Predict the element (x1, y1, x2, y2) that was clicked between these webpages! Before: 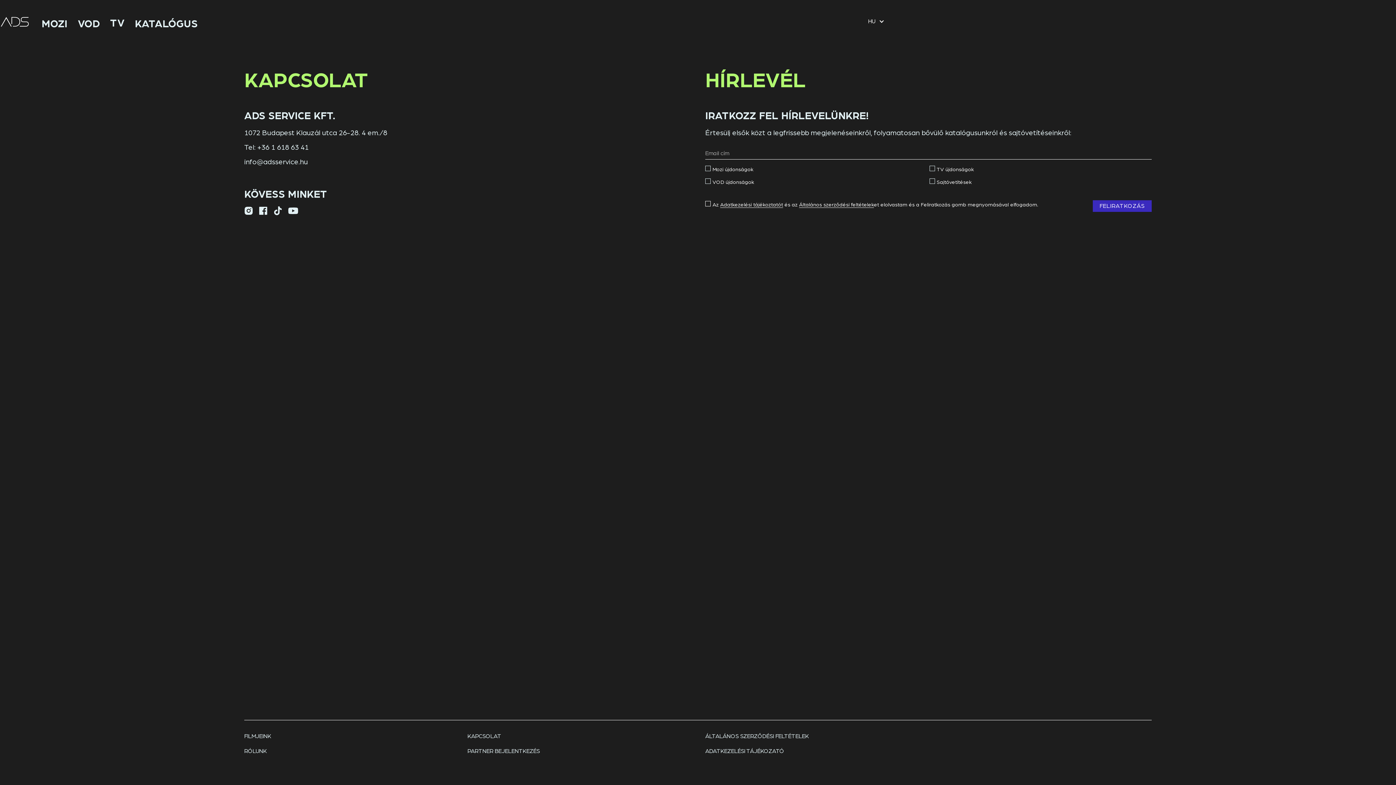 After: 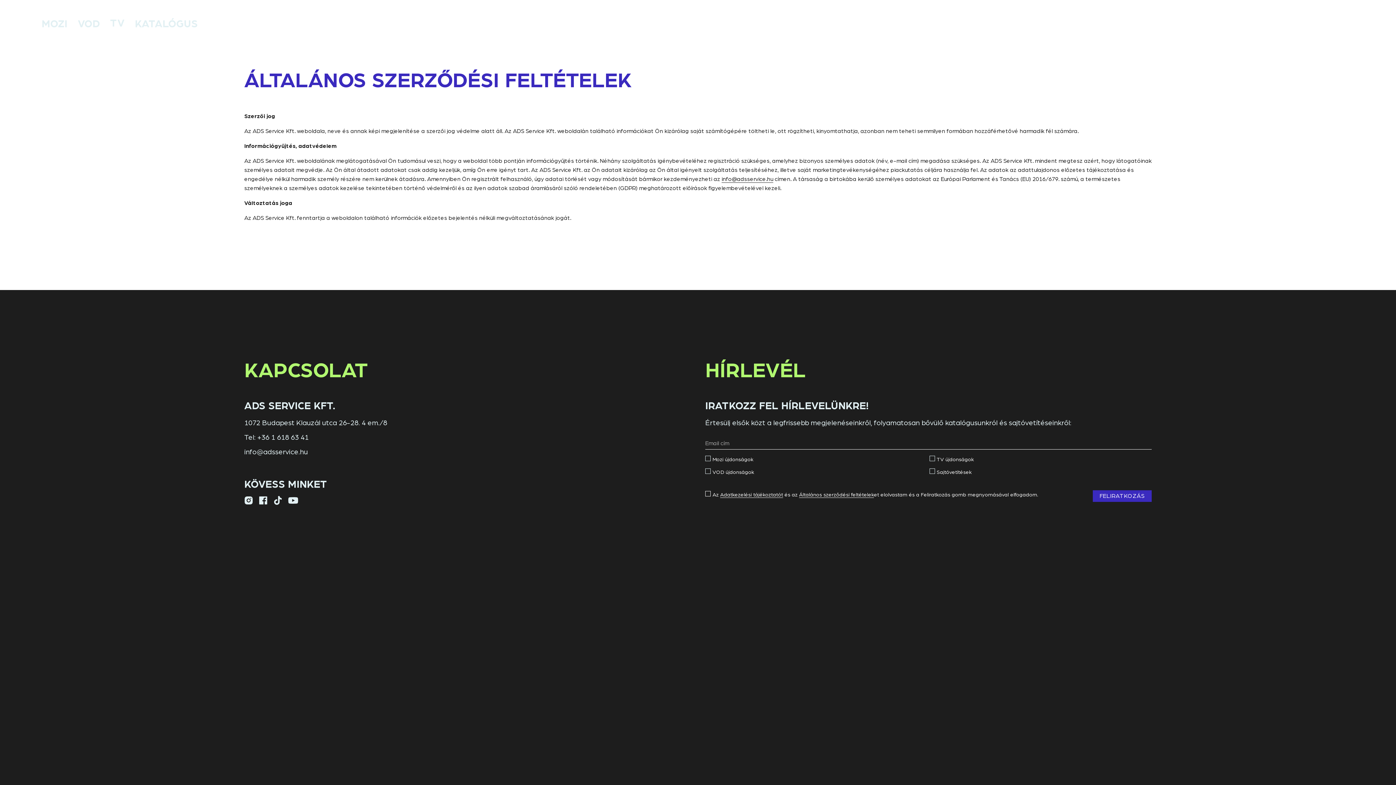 Action: label: Általános szerződési feltételek bbox: (799, 202, 874, 207)